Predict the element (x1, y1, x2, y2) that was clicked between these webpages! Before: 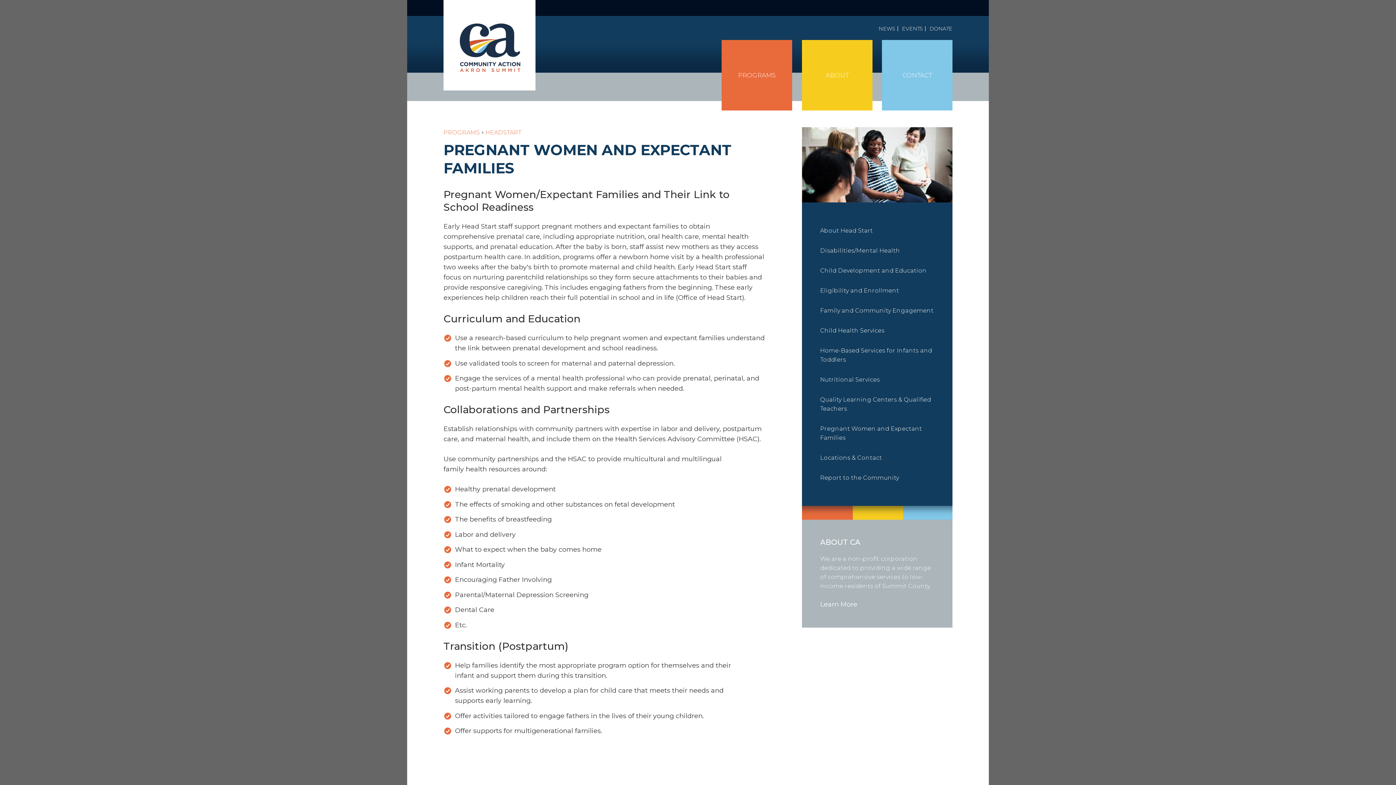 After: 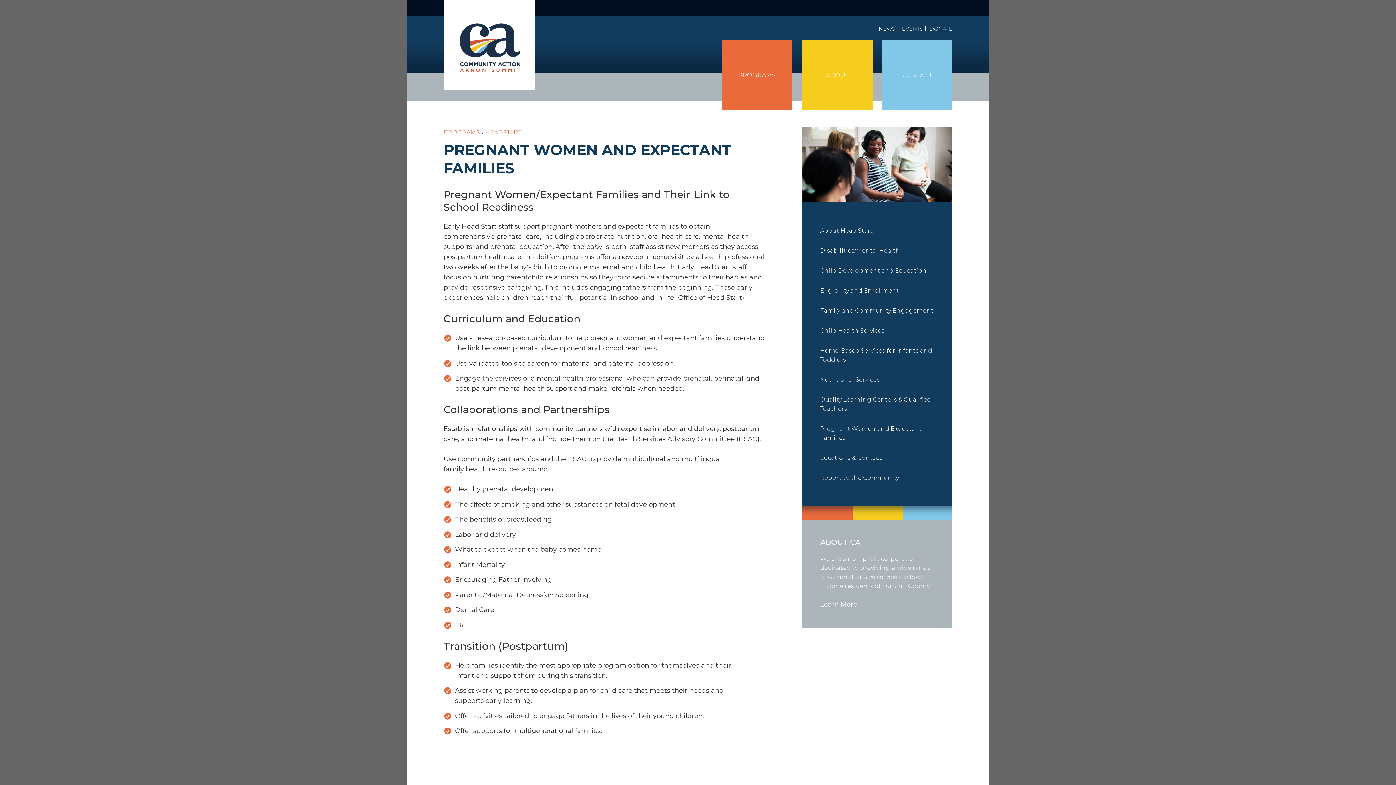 Action: label: Pregnant Women and Expectant Families bbox: (820, 418, 934, 448)